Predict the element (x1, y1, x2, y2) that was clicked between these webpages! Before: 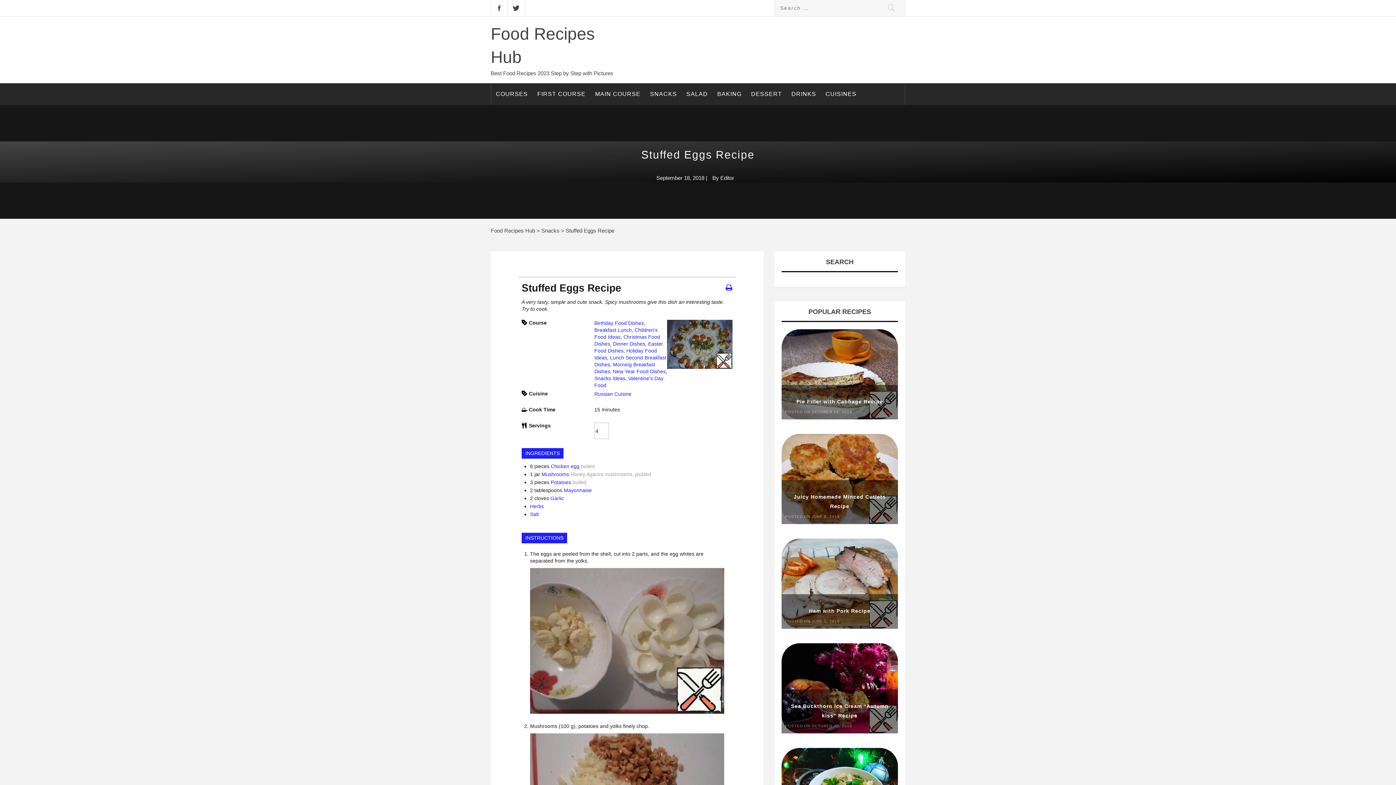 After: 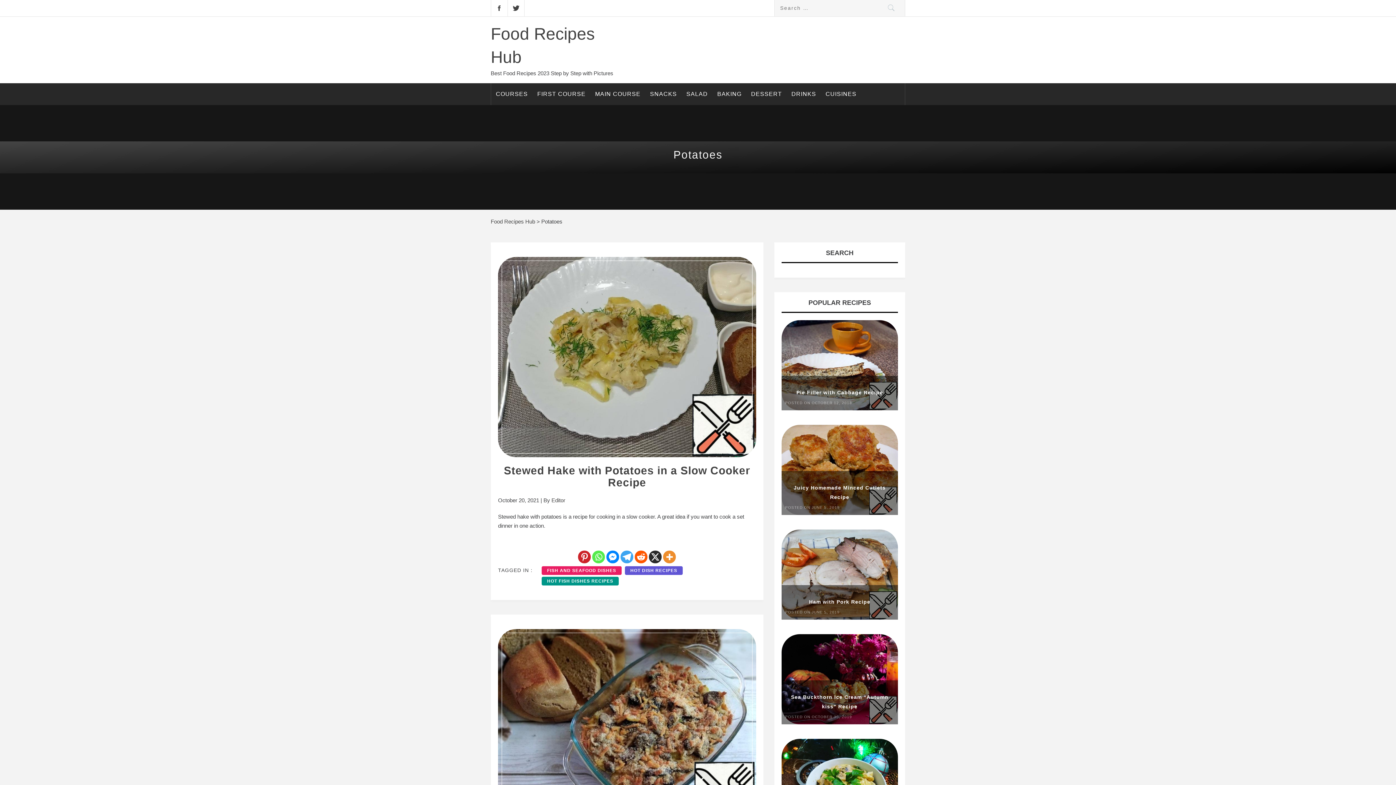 Action: bbox: (550, 479, 571, 485) label: Potatoes